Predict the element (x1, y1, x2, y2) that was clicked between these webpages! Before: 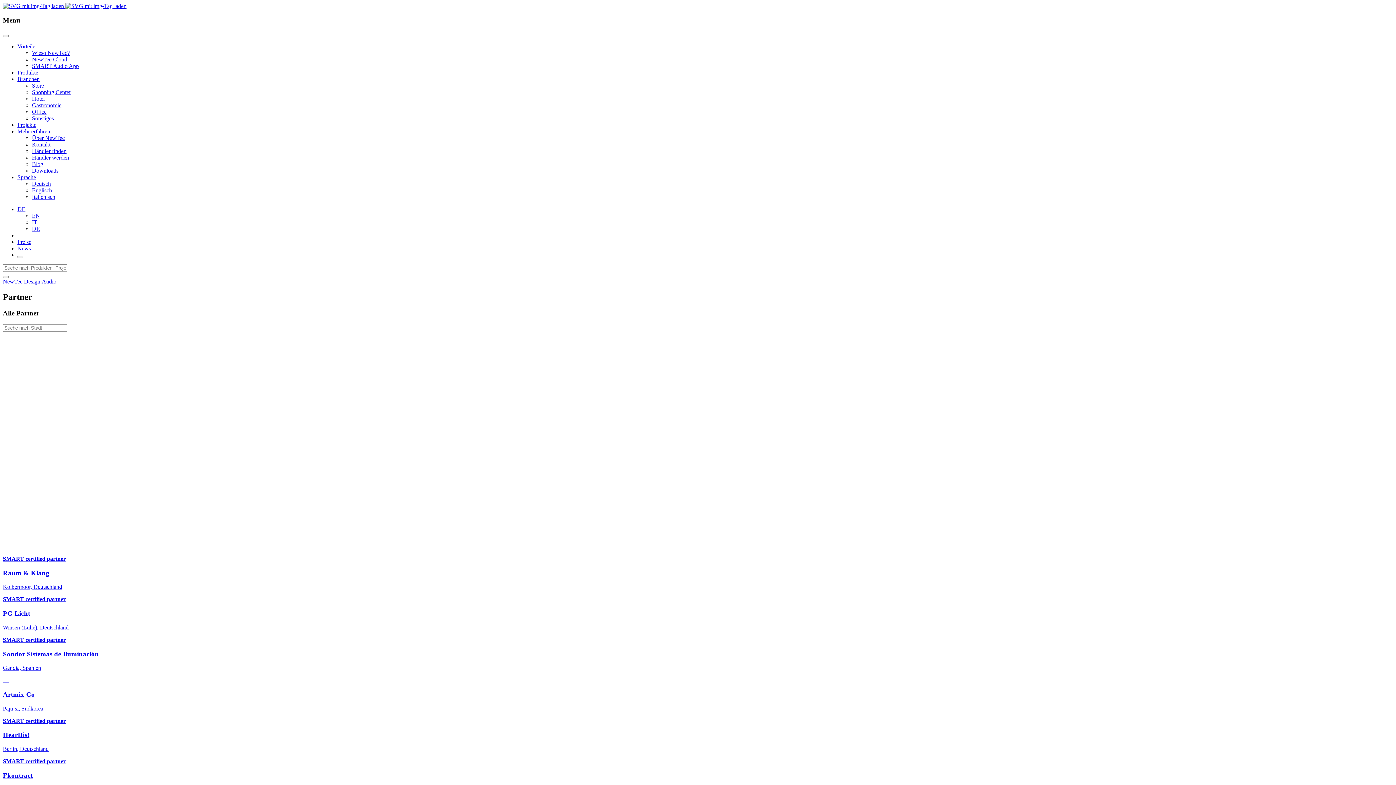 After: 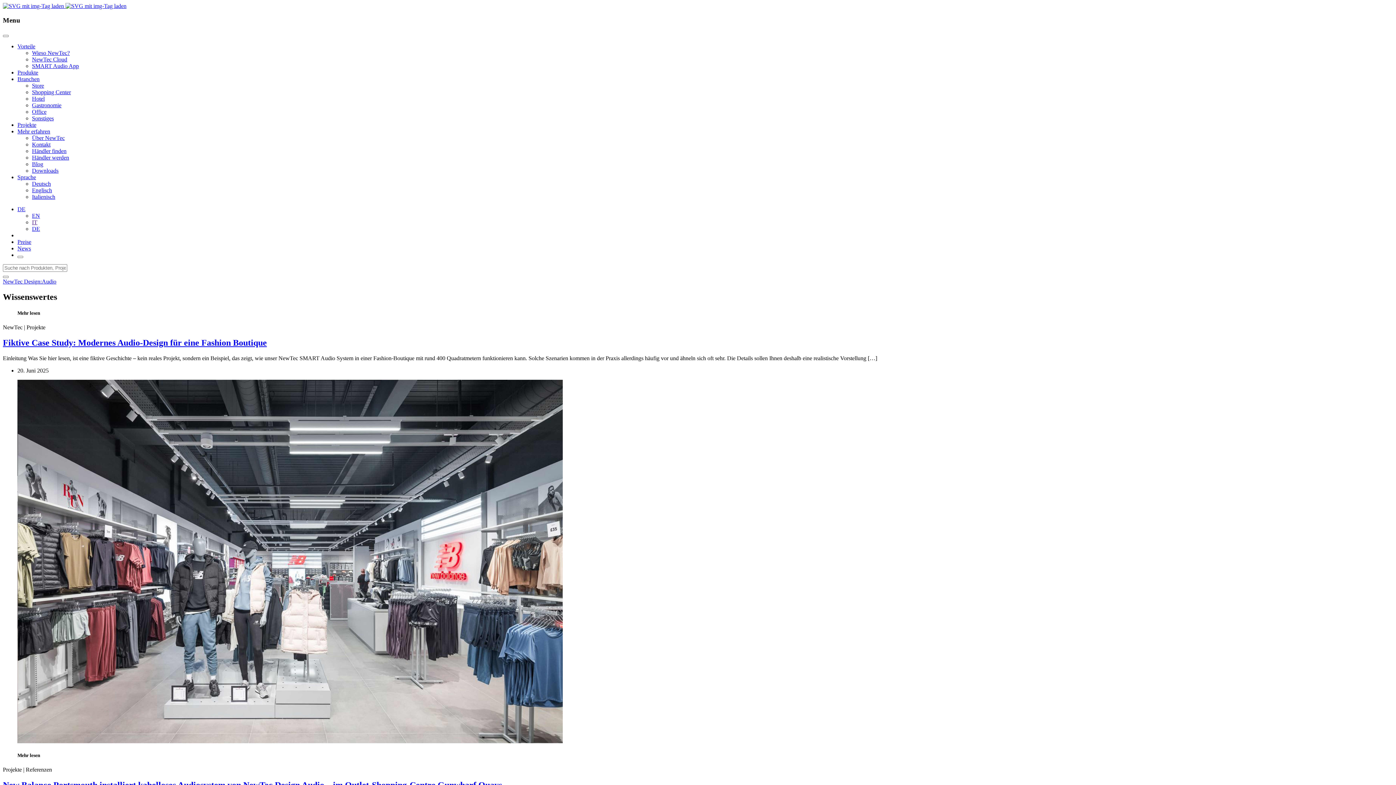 Action: label: Blog bbox: (32, 161, 43, 167)